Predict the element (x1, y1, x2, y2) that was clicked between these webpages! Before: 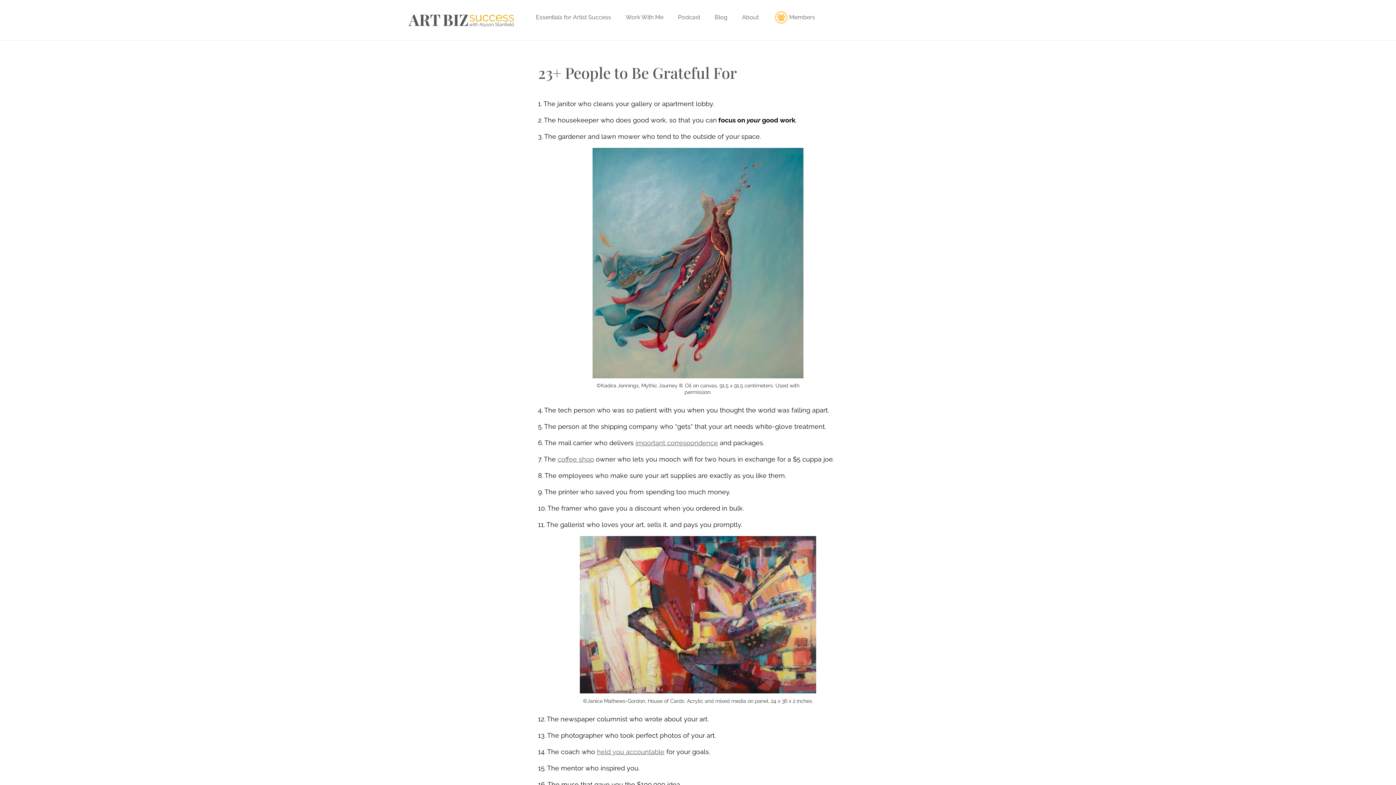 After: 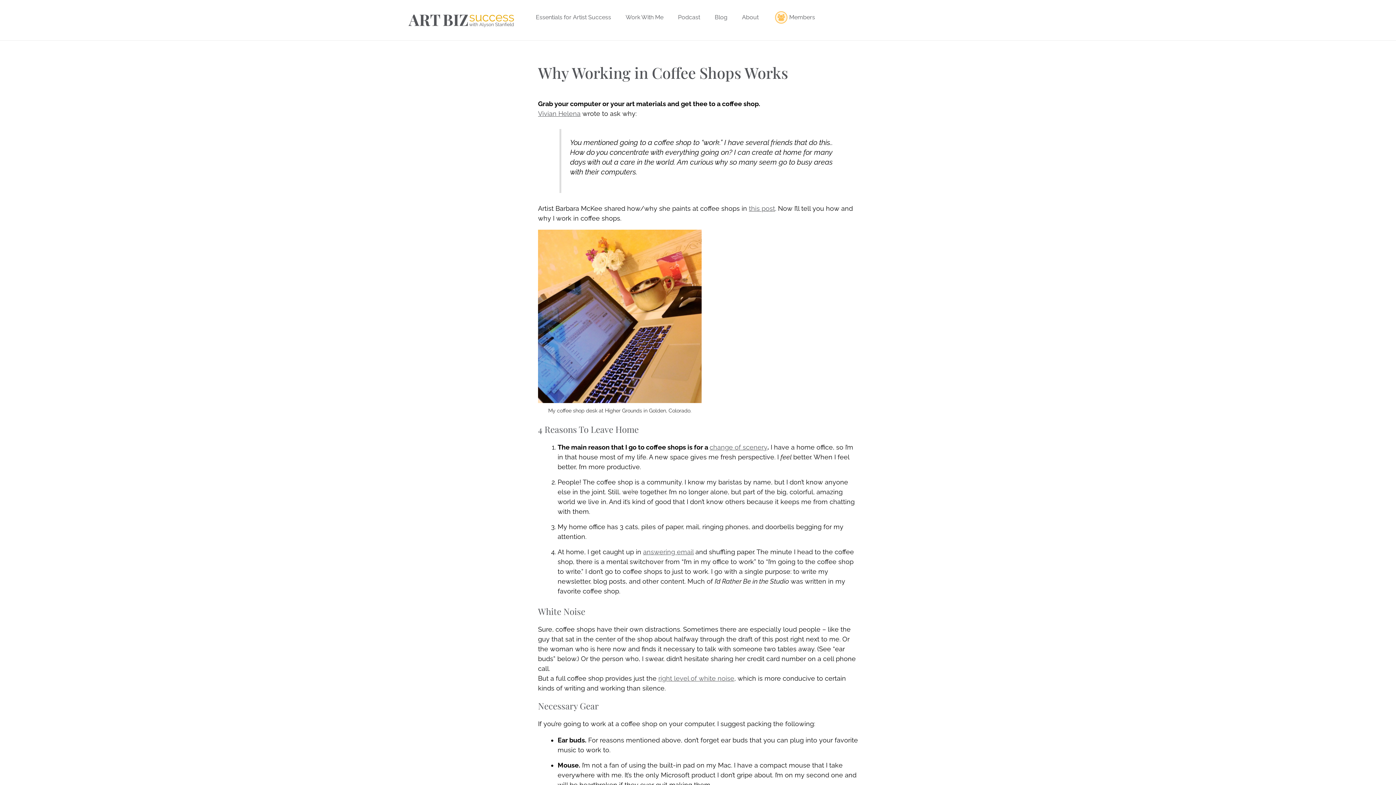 Action: bbox: (557, 455, 594, 463) label: coffee shop